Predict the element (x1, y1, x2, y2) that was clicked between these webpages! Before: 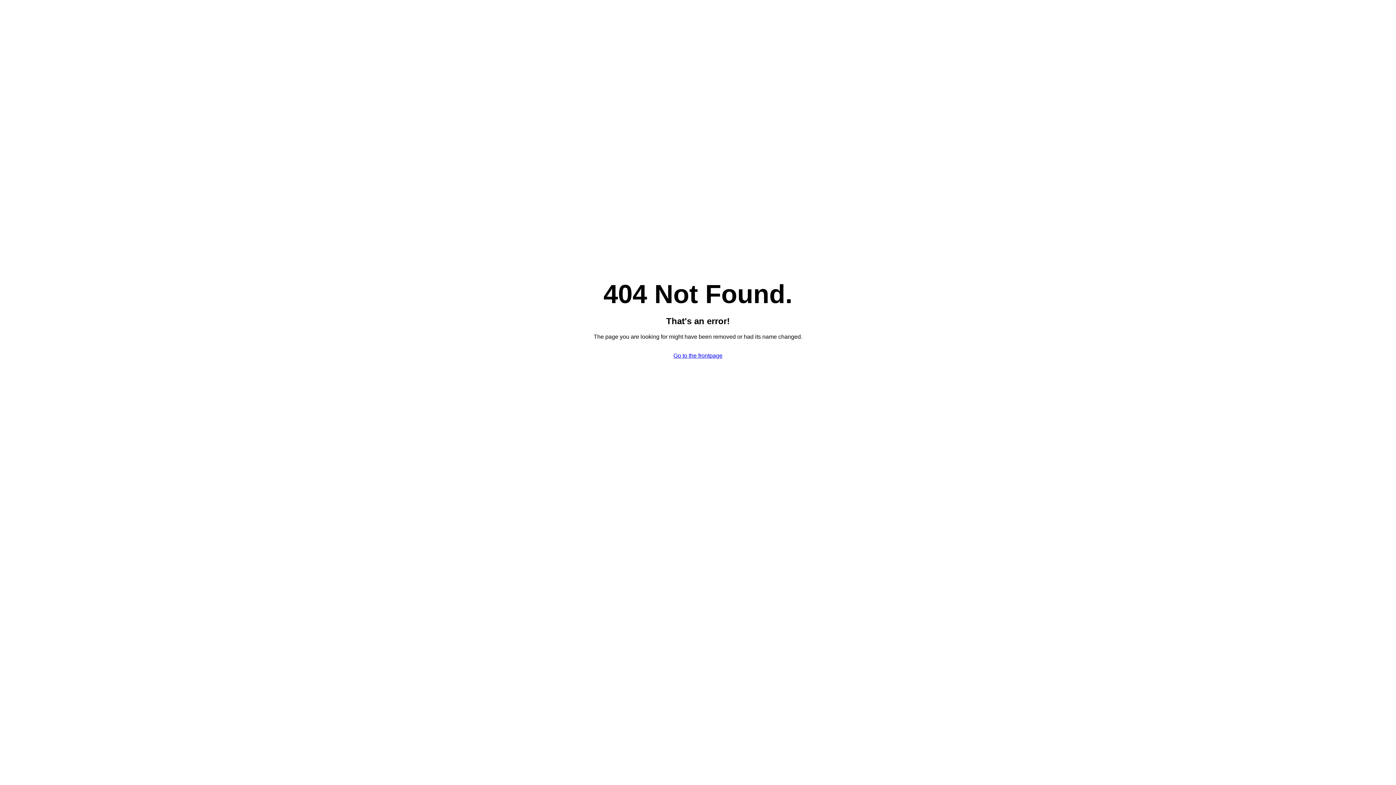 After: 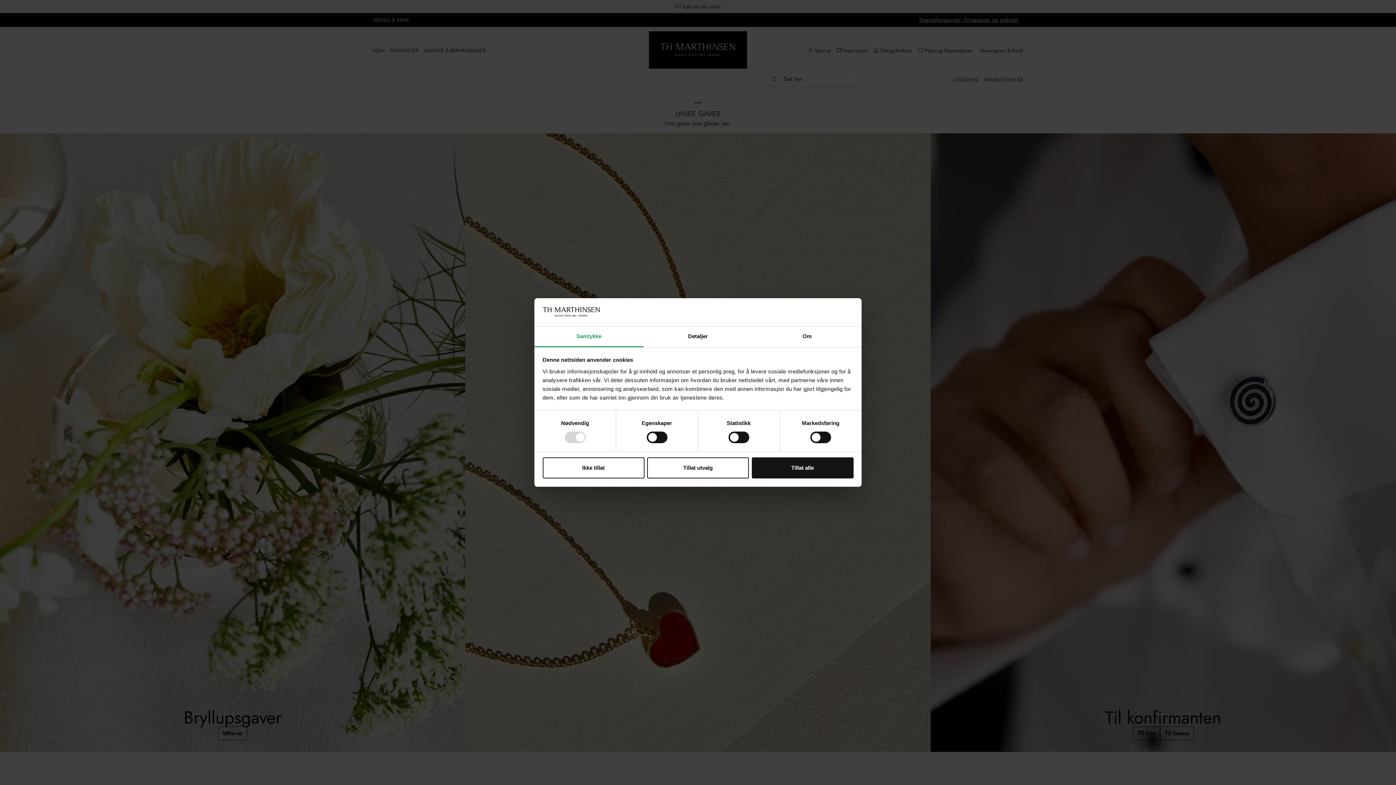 Action: bbox: (673, 352, 722, 358) label: Go to the frontpage